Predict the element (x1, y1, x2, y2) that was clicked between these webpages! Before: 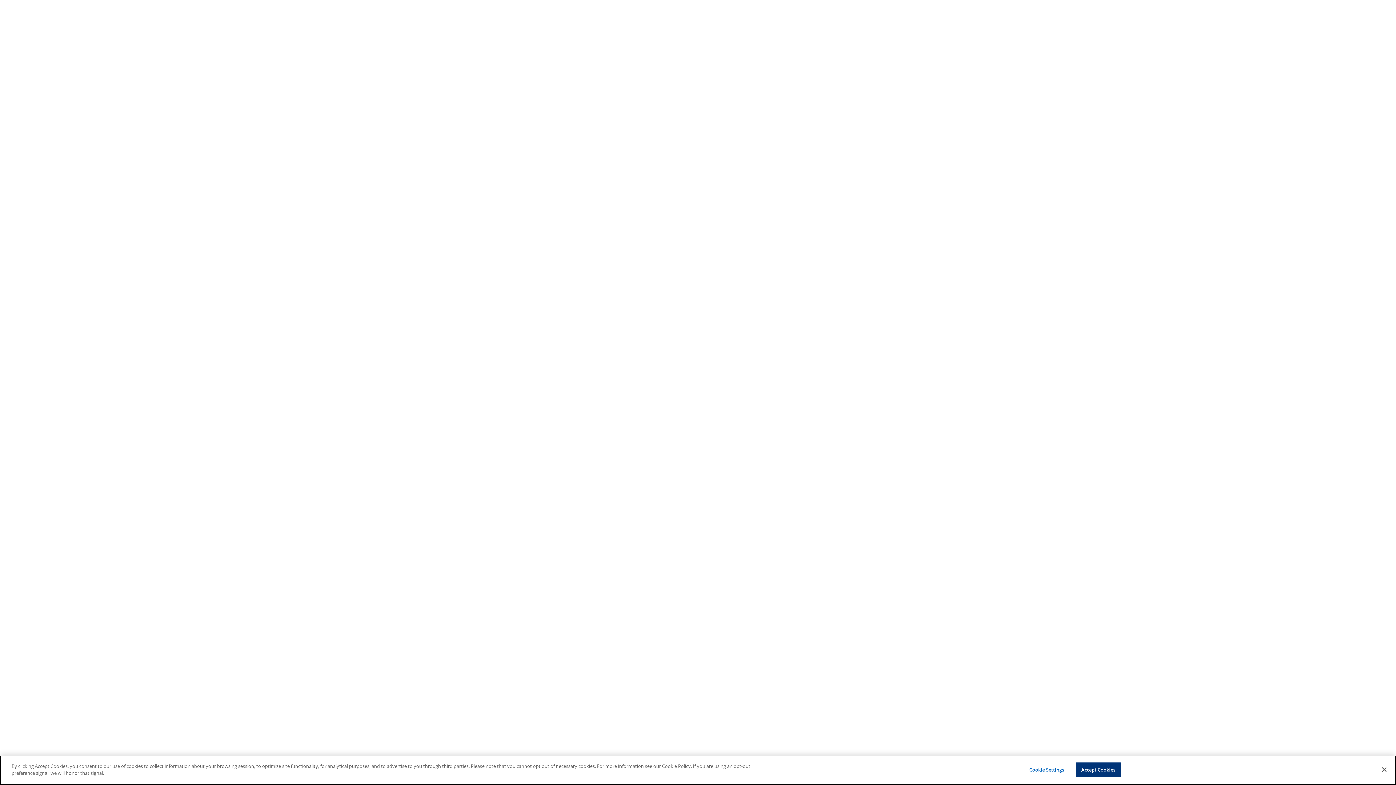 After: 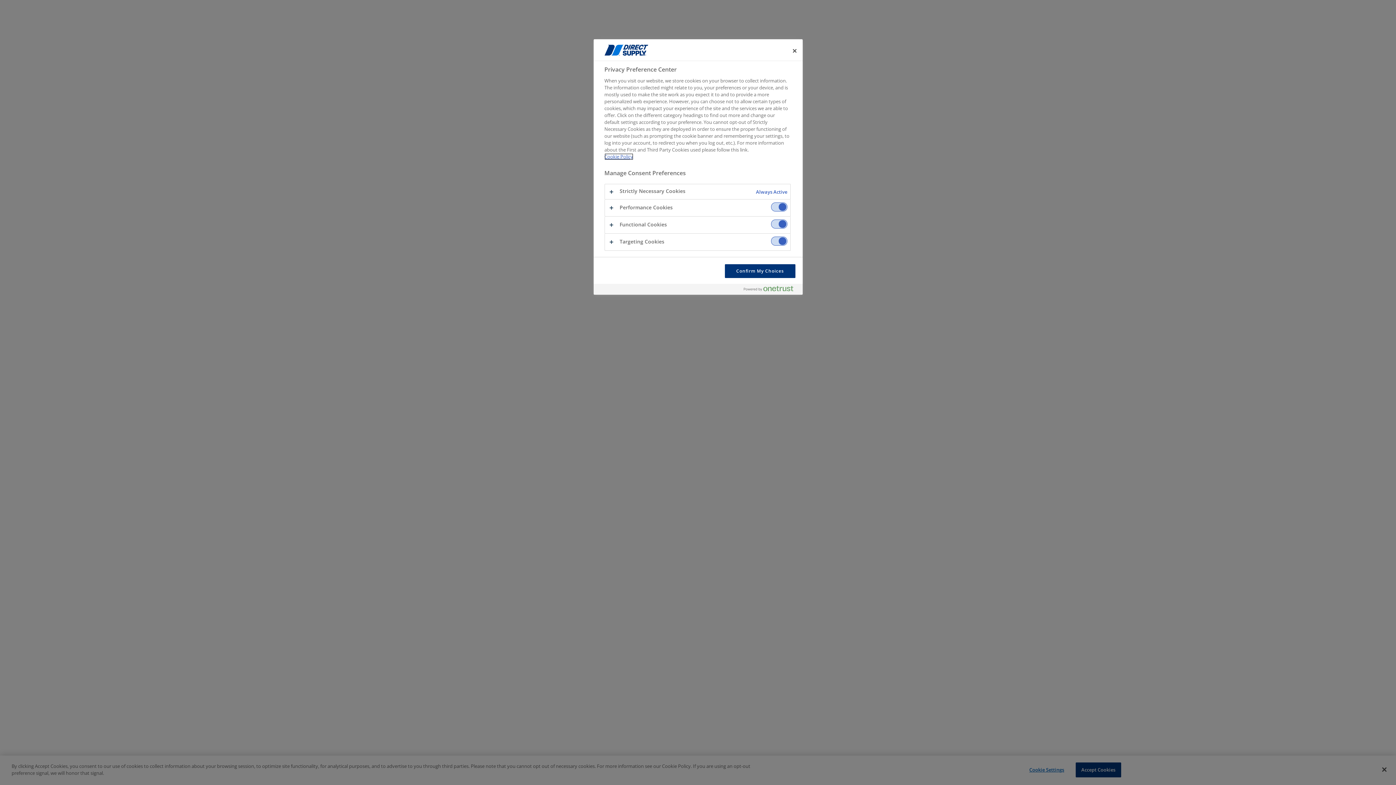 Action: bbox: (1024, 763, 1069, 777) label: Cookie Settings